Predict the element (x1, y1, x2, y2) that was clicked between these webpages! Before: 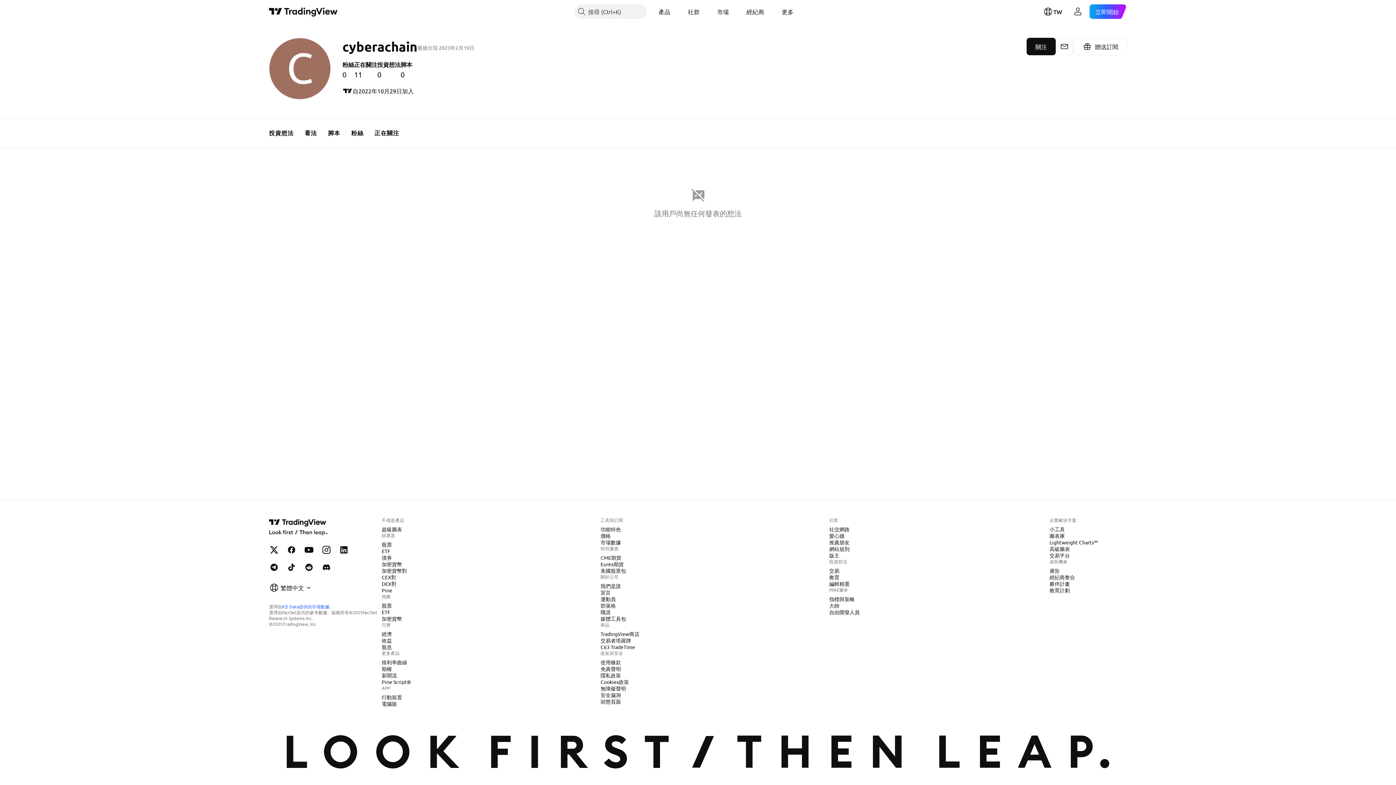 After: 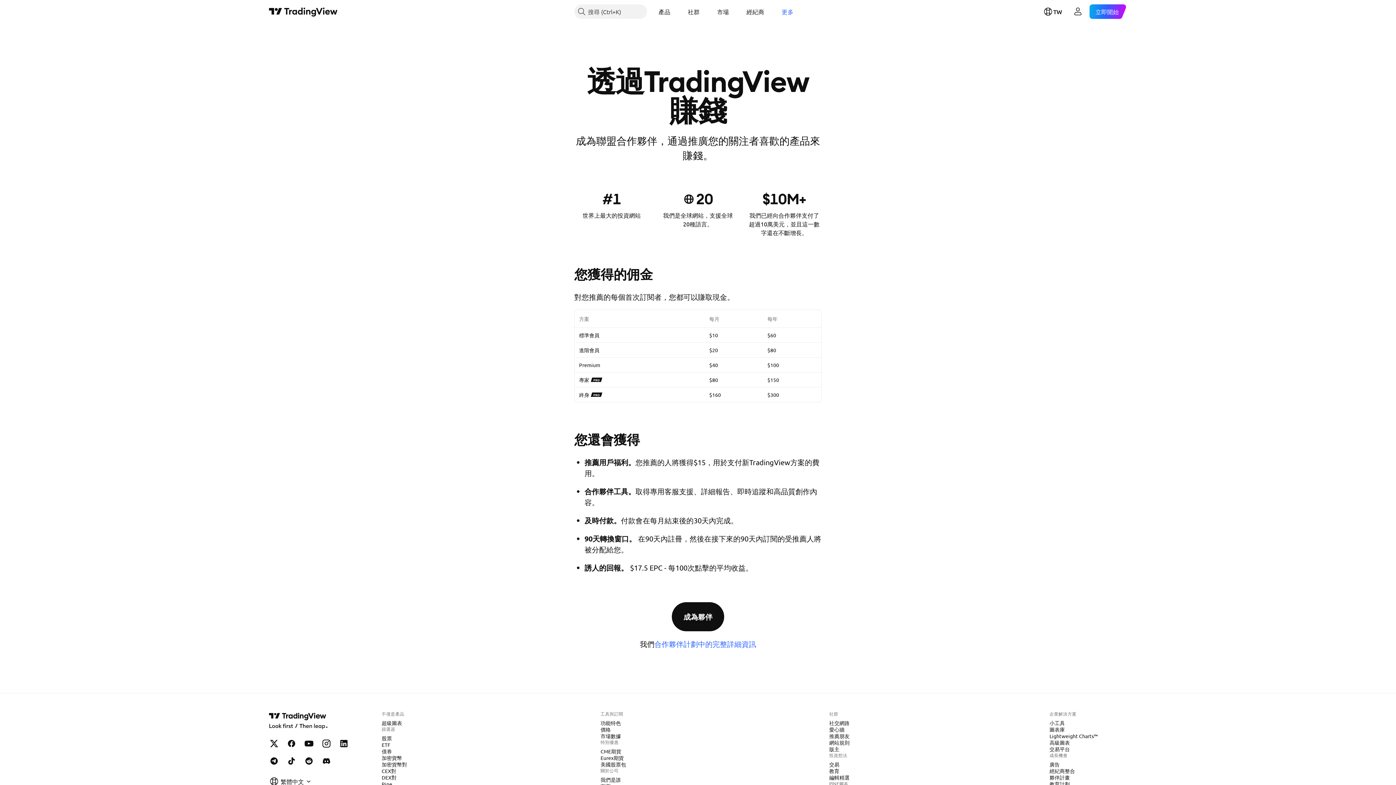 Action: bbox: (1046, 580, 1073, 587) label: 夥伴計畫